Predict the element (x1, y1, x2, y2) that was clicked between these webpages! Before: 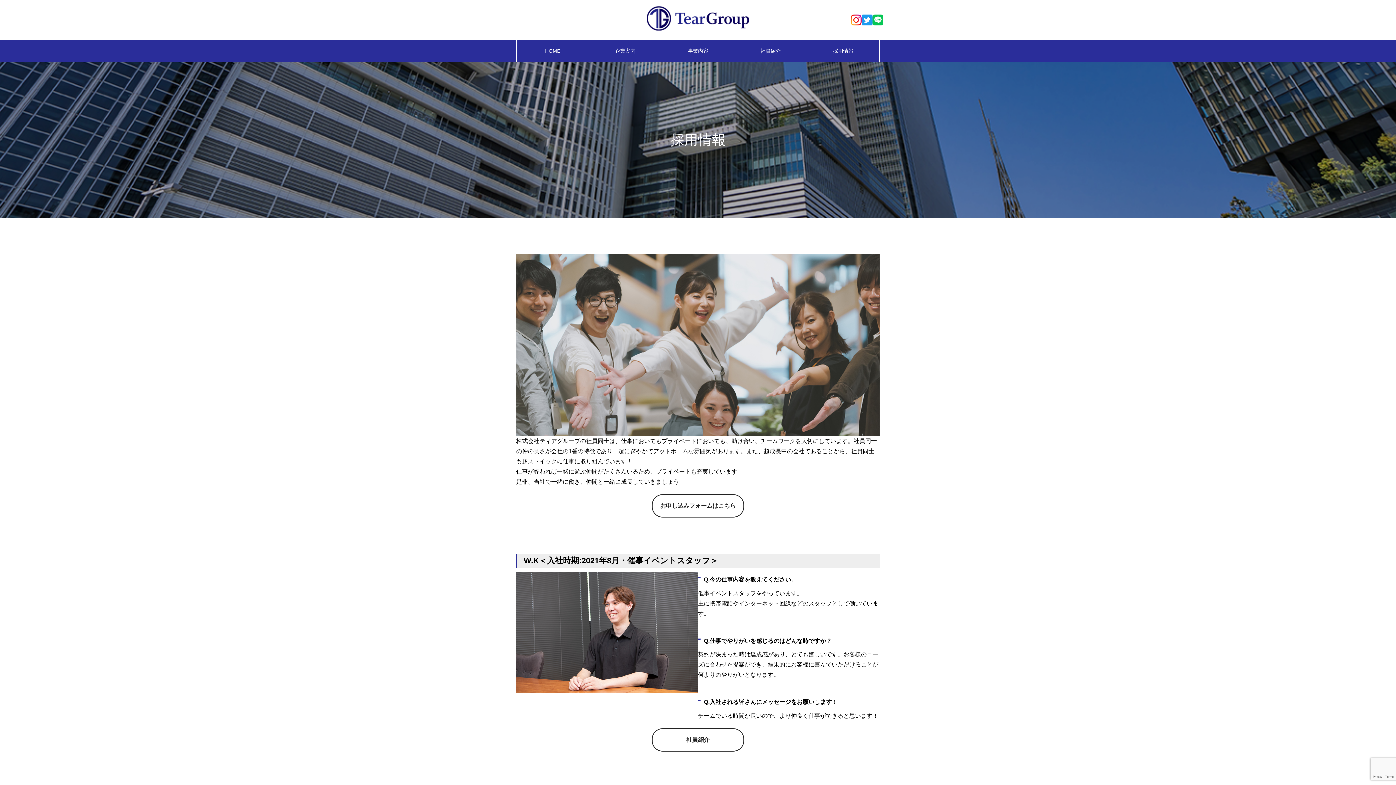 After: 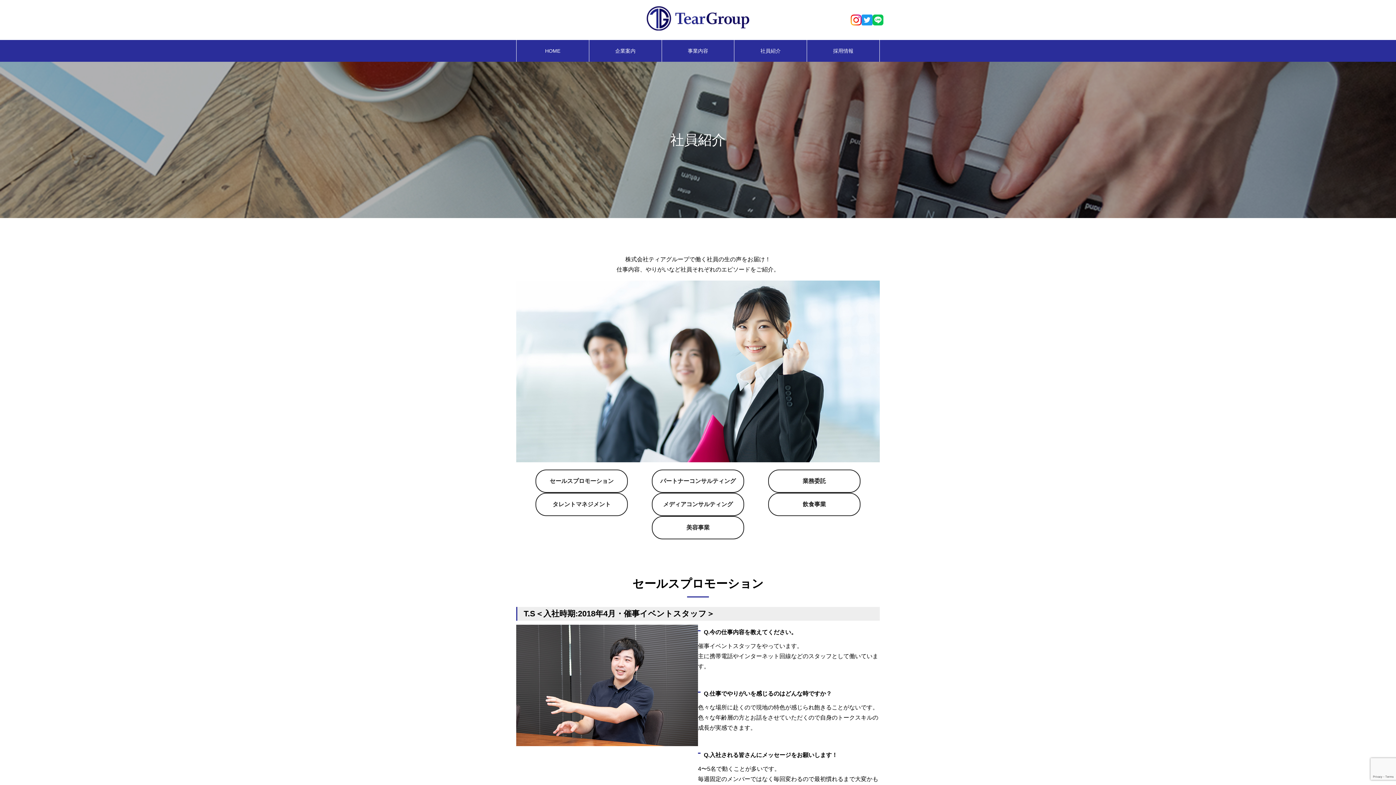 Action: label: 社員紹介 bbox: (734, 40, 806, 61)